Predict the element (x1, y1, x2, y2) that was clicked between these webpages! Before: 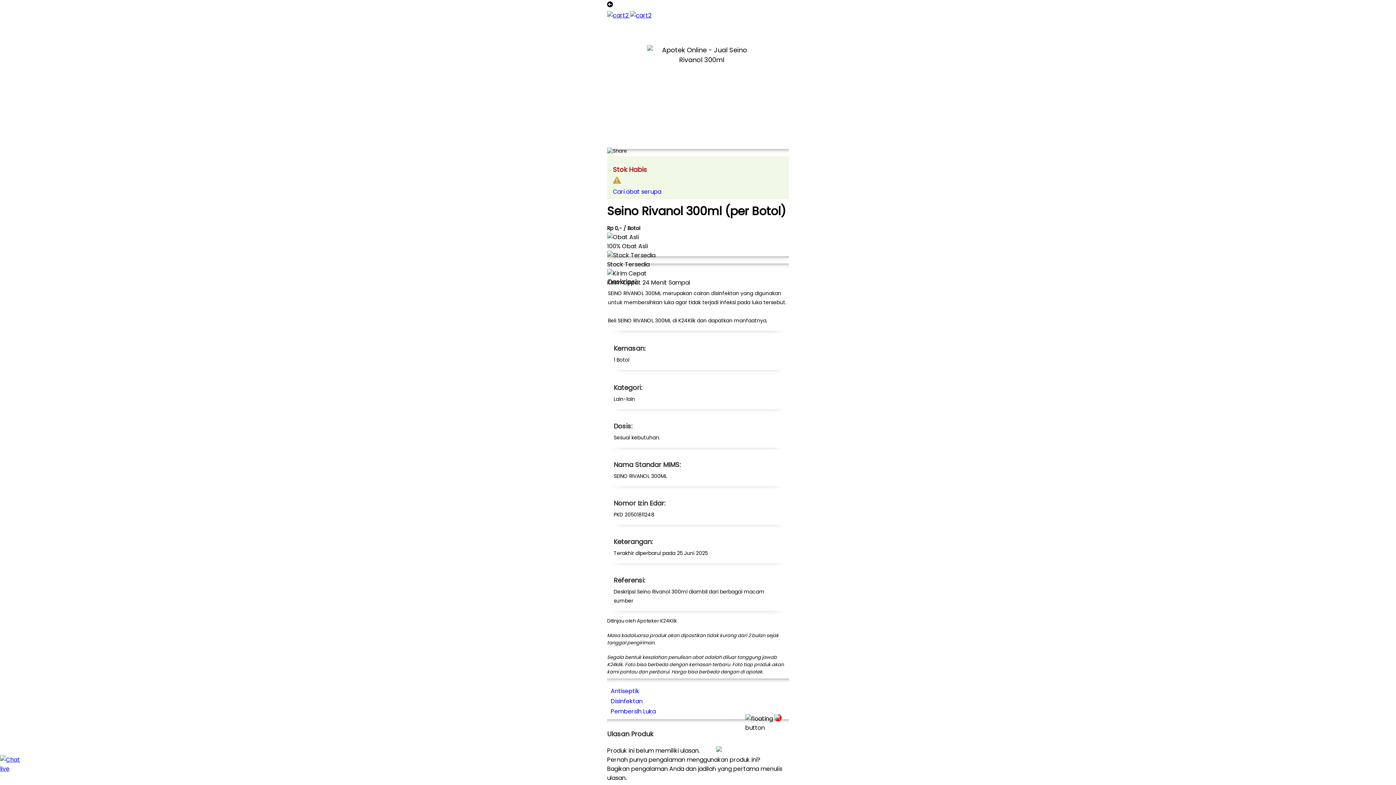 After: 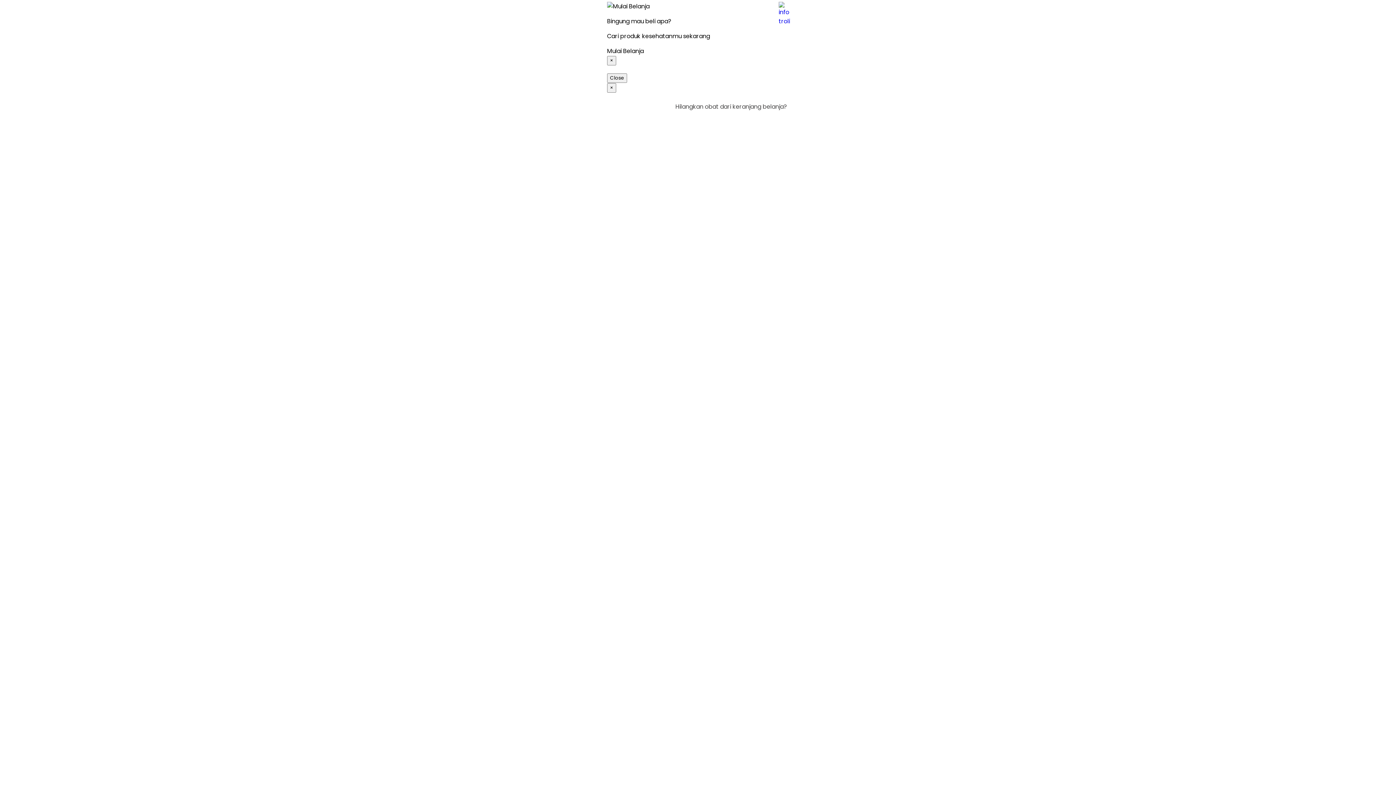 Action: bbox: (630, 11, 651, 19)